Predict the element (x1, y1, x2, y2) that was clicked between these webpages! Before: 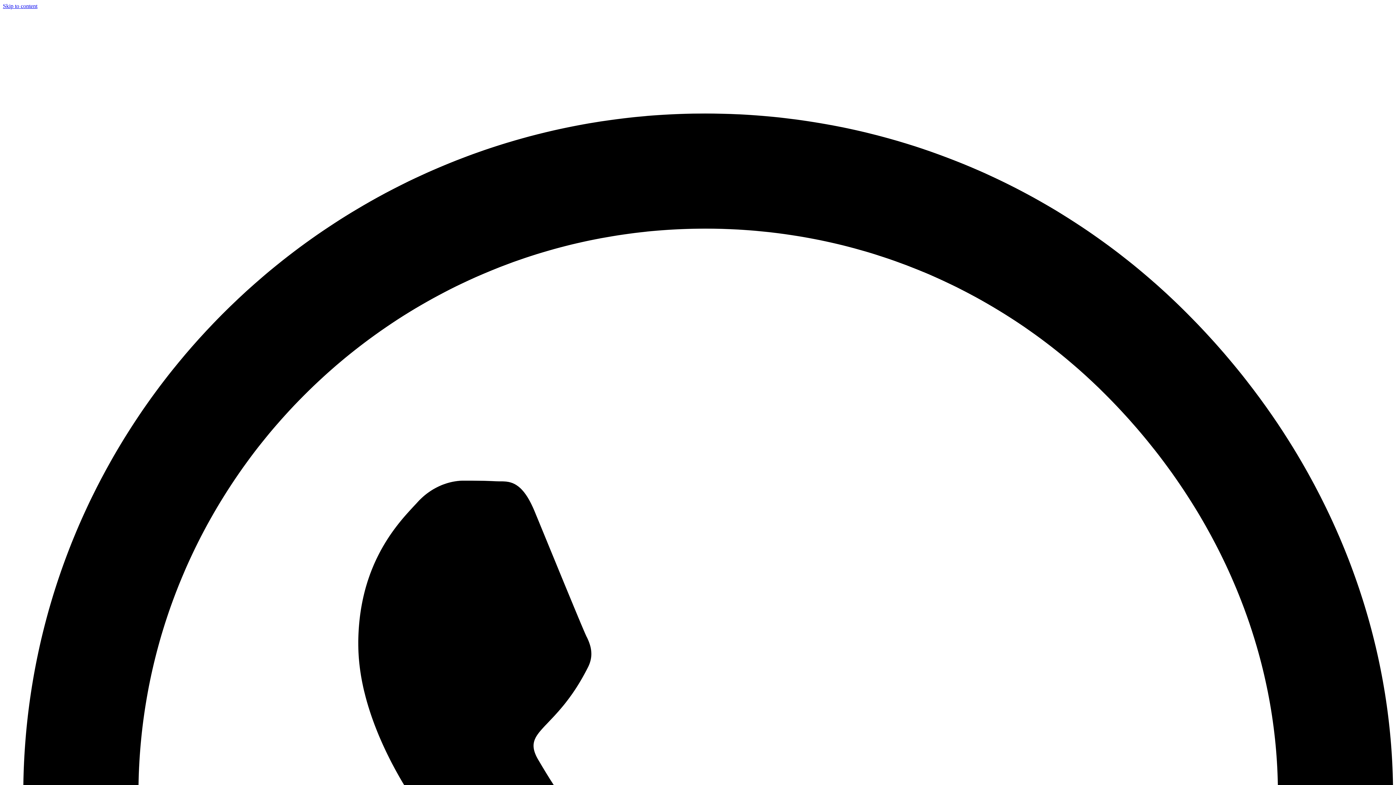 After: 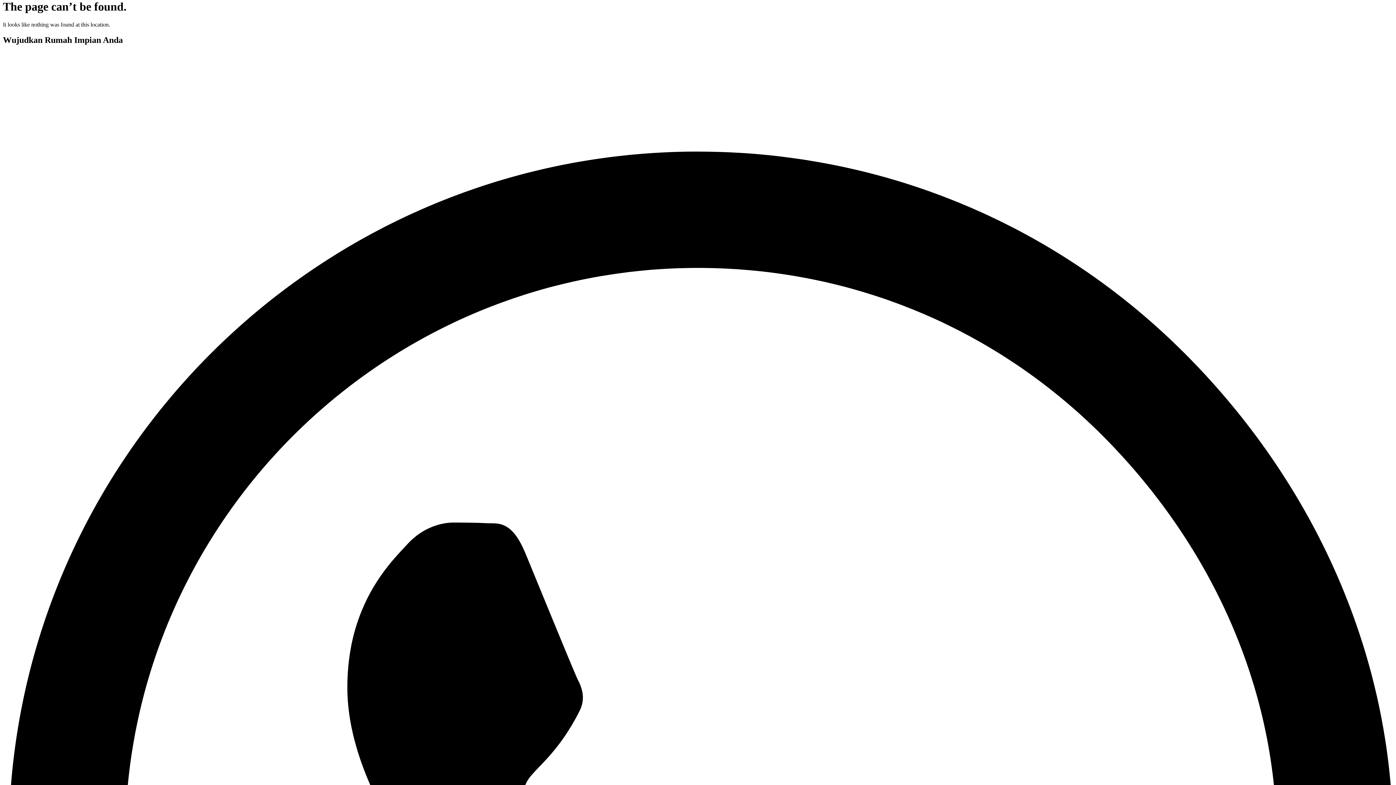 Action: label: Skip to content bbox: (2, 2, 37, 9)